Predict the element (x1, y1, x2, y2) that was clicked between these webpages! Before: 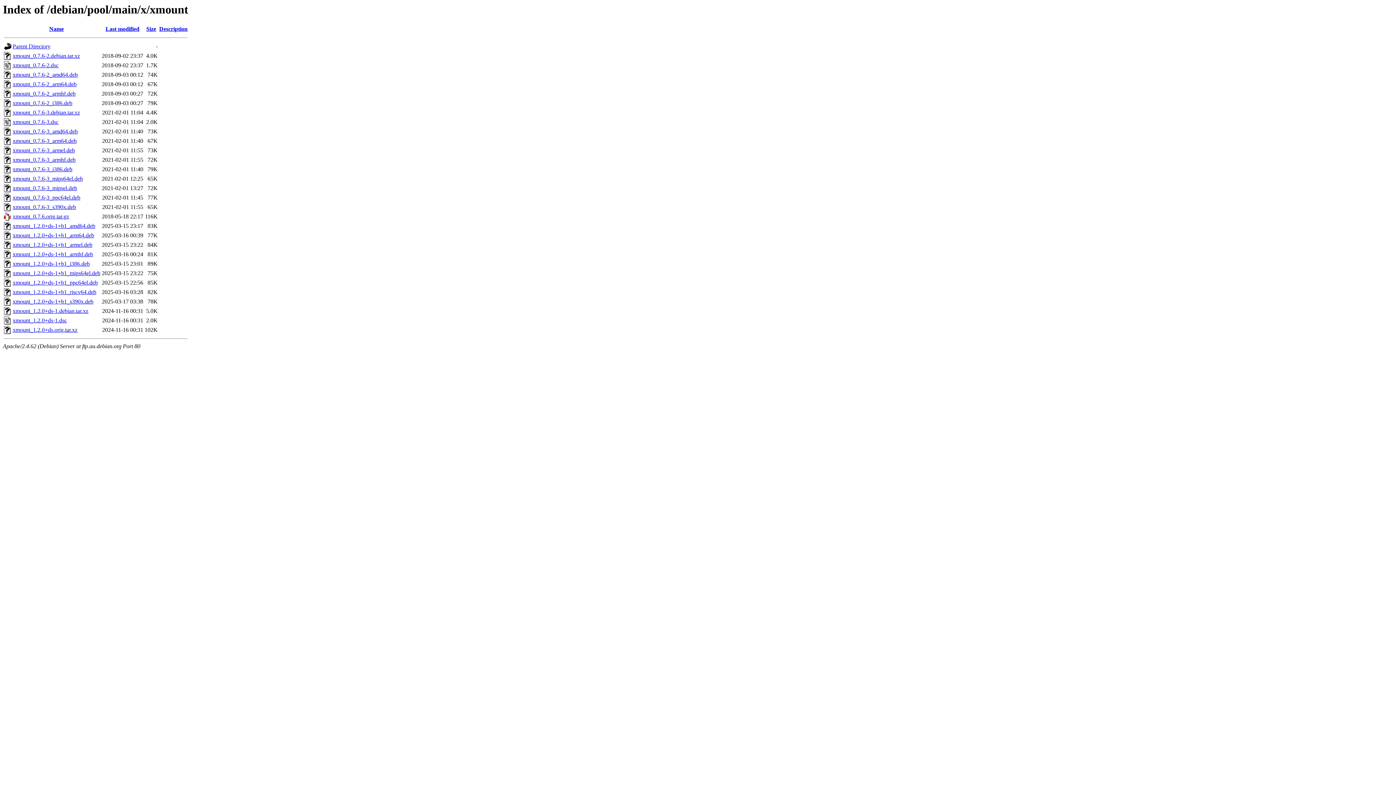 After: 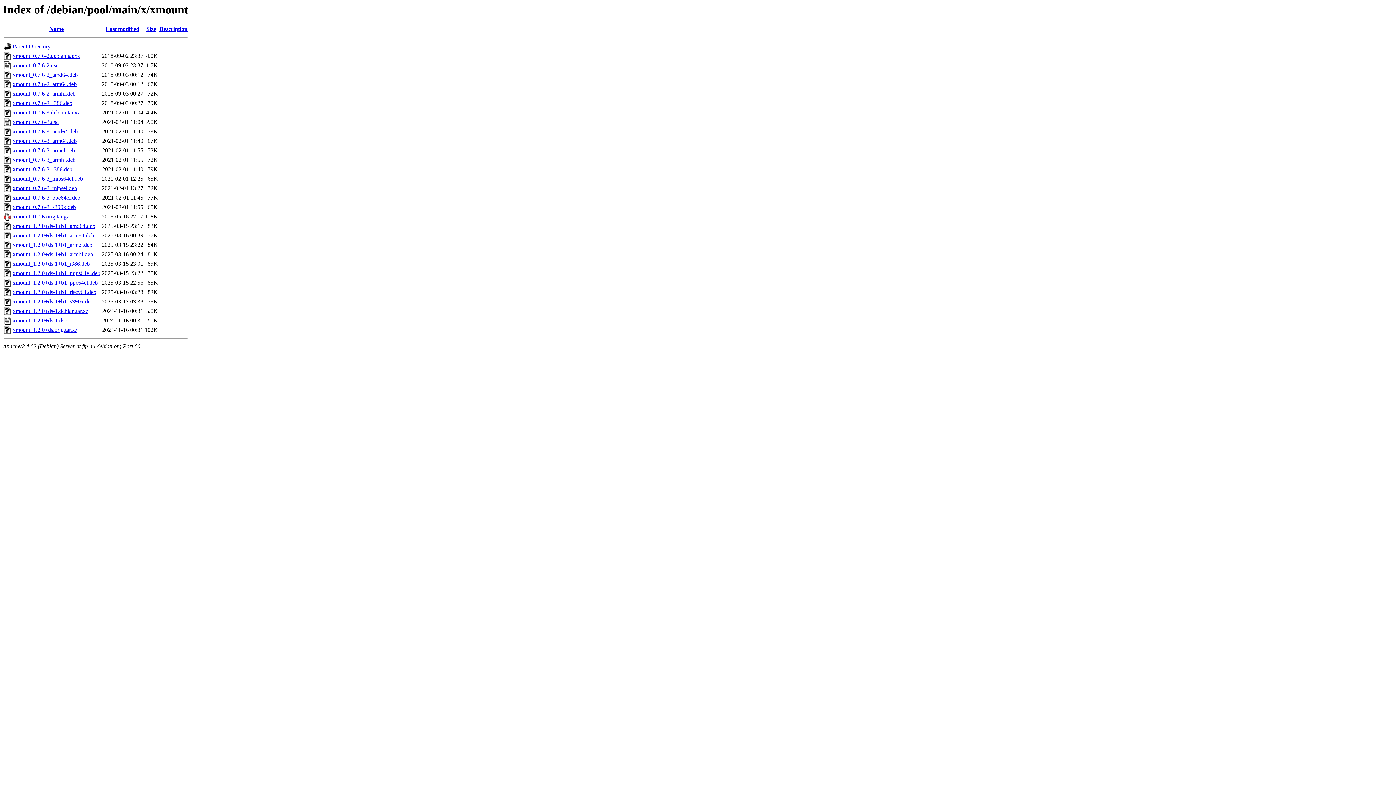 Action: label: xmount_1.2.0+ds-1+b1_arm64.deb bbox: (12, 232, 94, 238)